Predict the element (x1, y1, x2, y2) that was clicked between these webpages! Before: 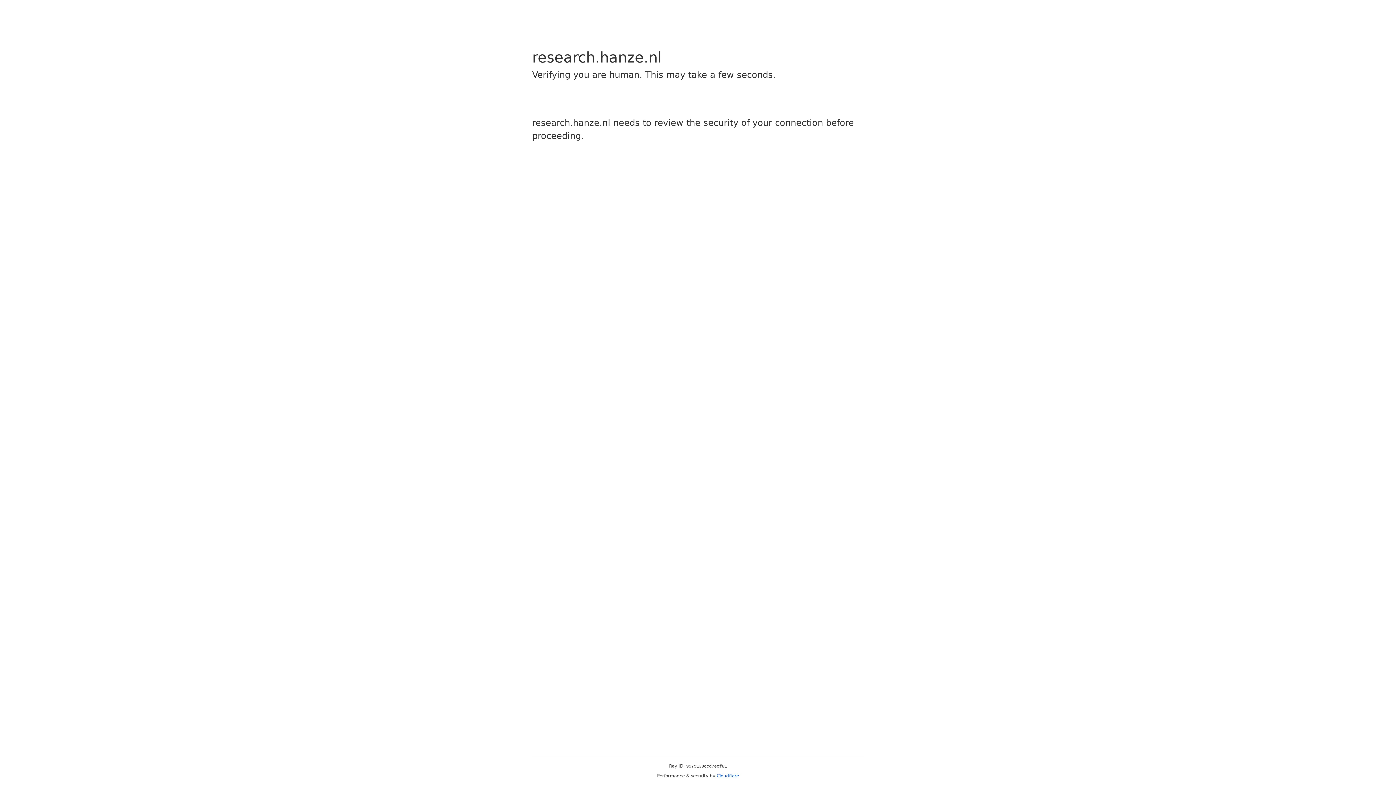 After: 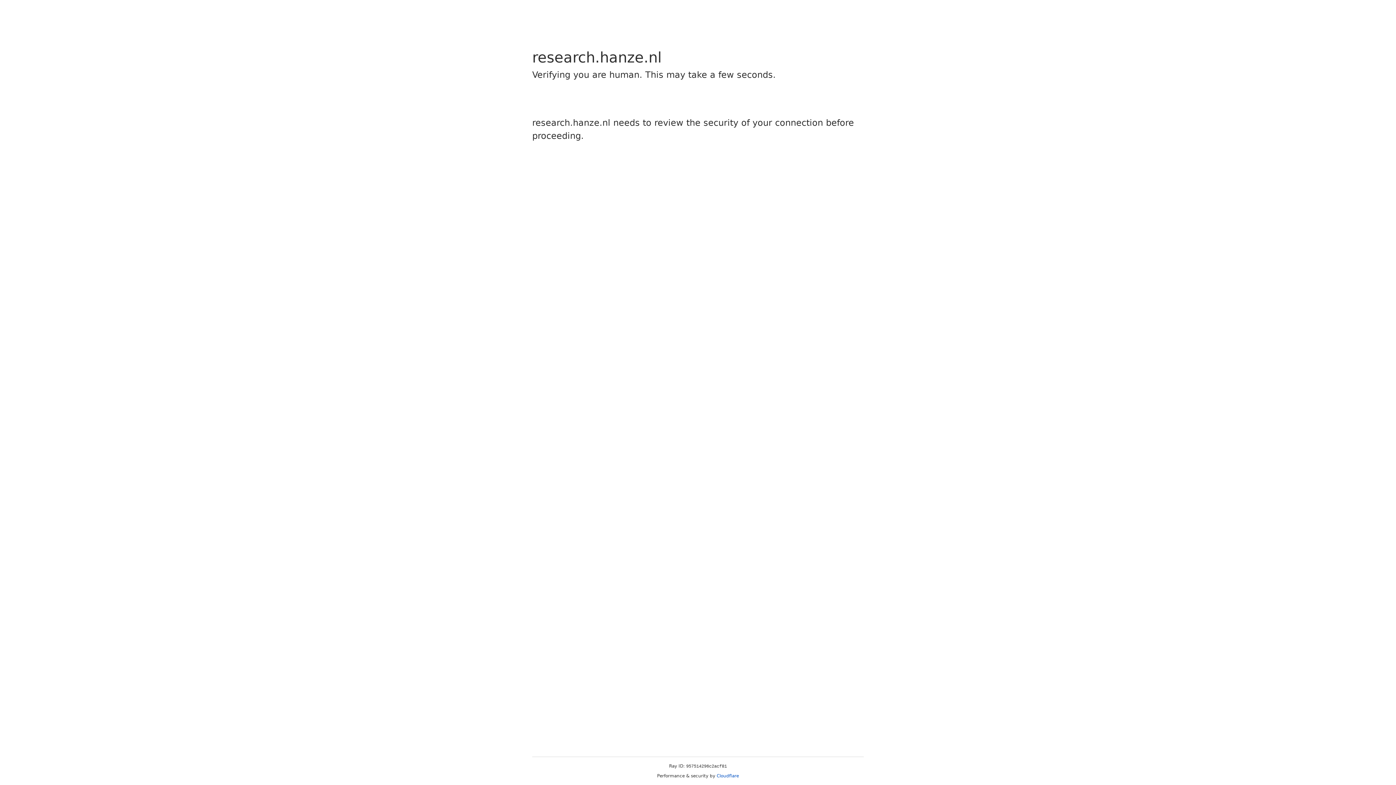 Action: label: Cloudflare bbox: (716, 773, 739, 778)